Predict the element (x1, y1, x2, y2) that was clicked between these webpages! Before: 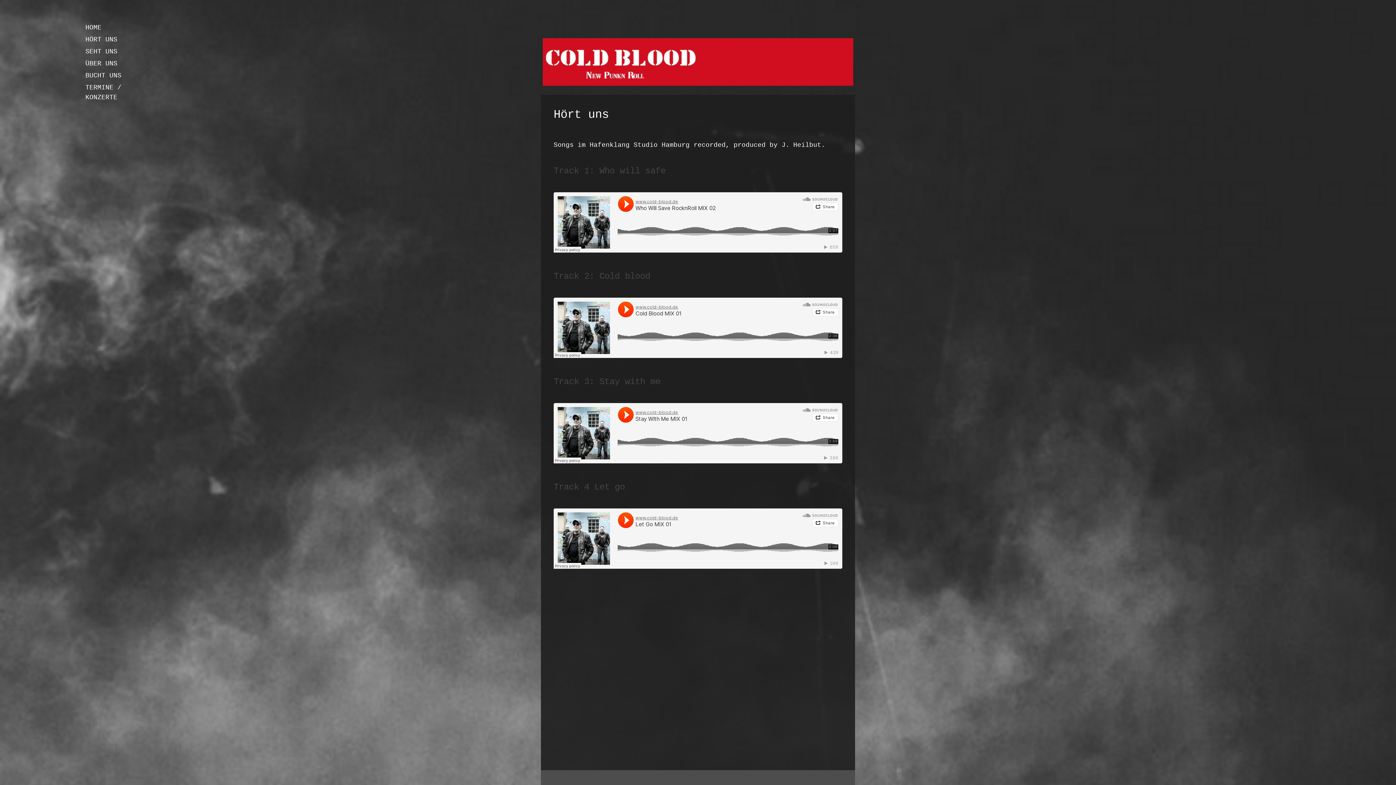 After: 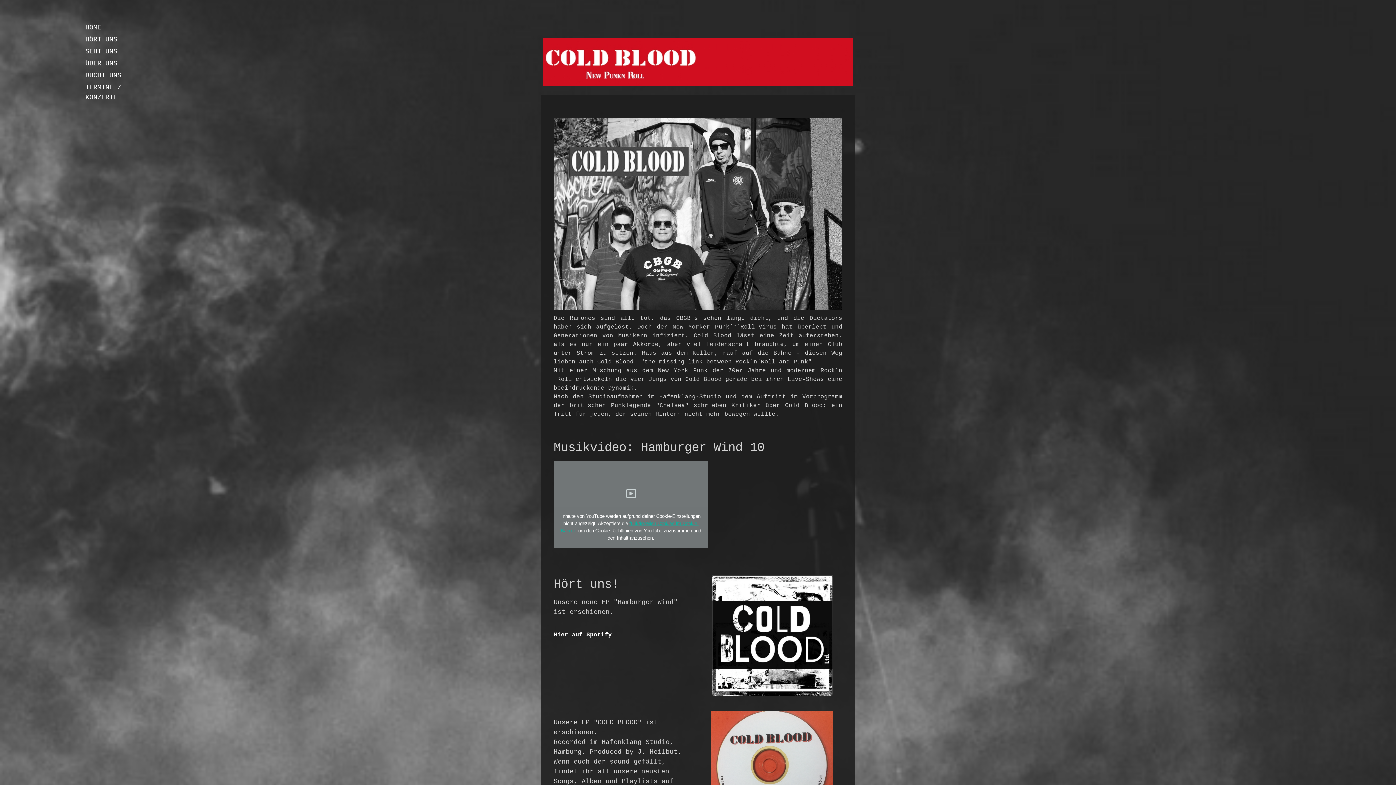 Action: bbox: (542, 38, 853, 46)